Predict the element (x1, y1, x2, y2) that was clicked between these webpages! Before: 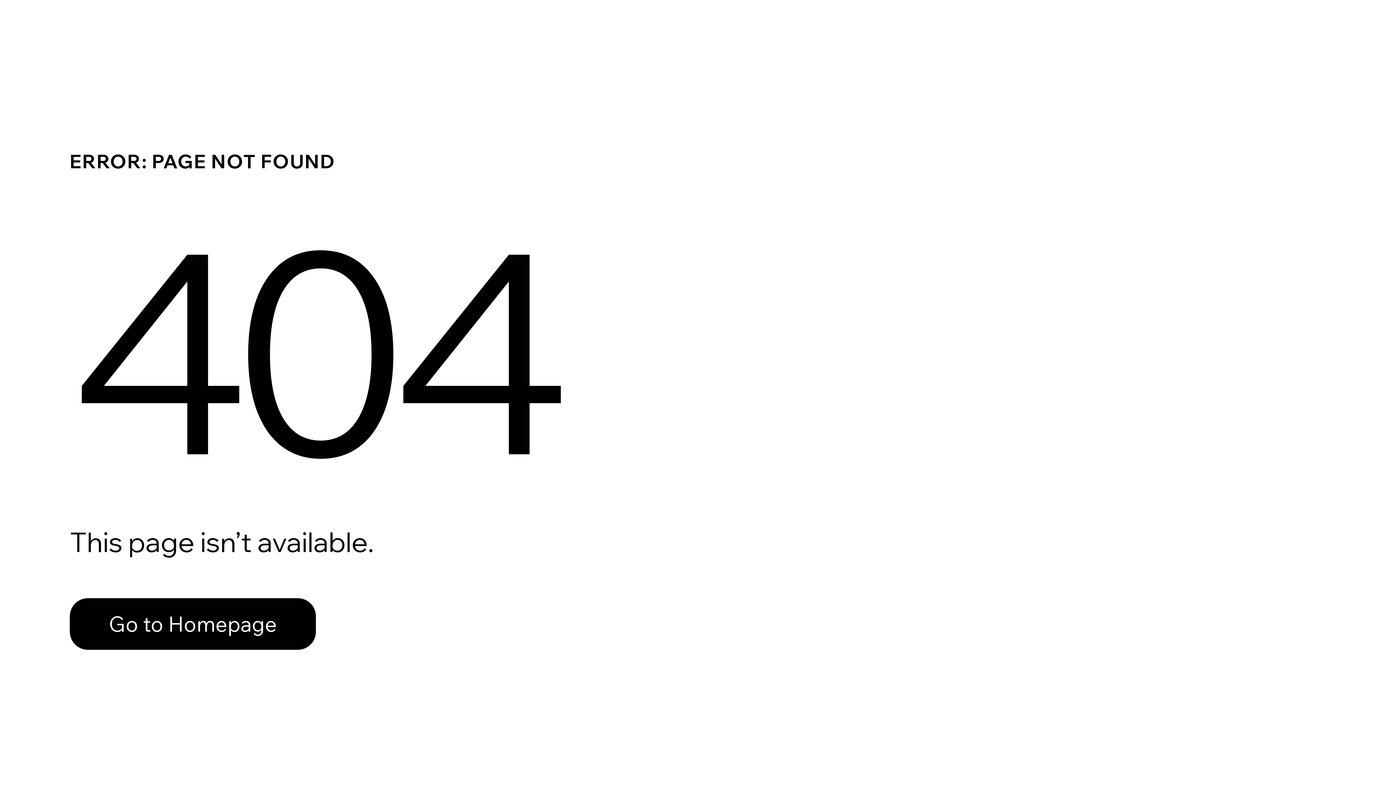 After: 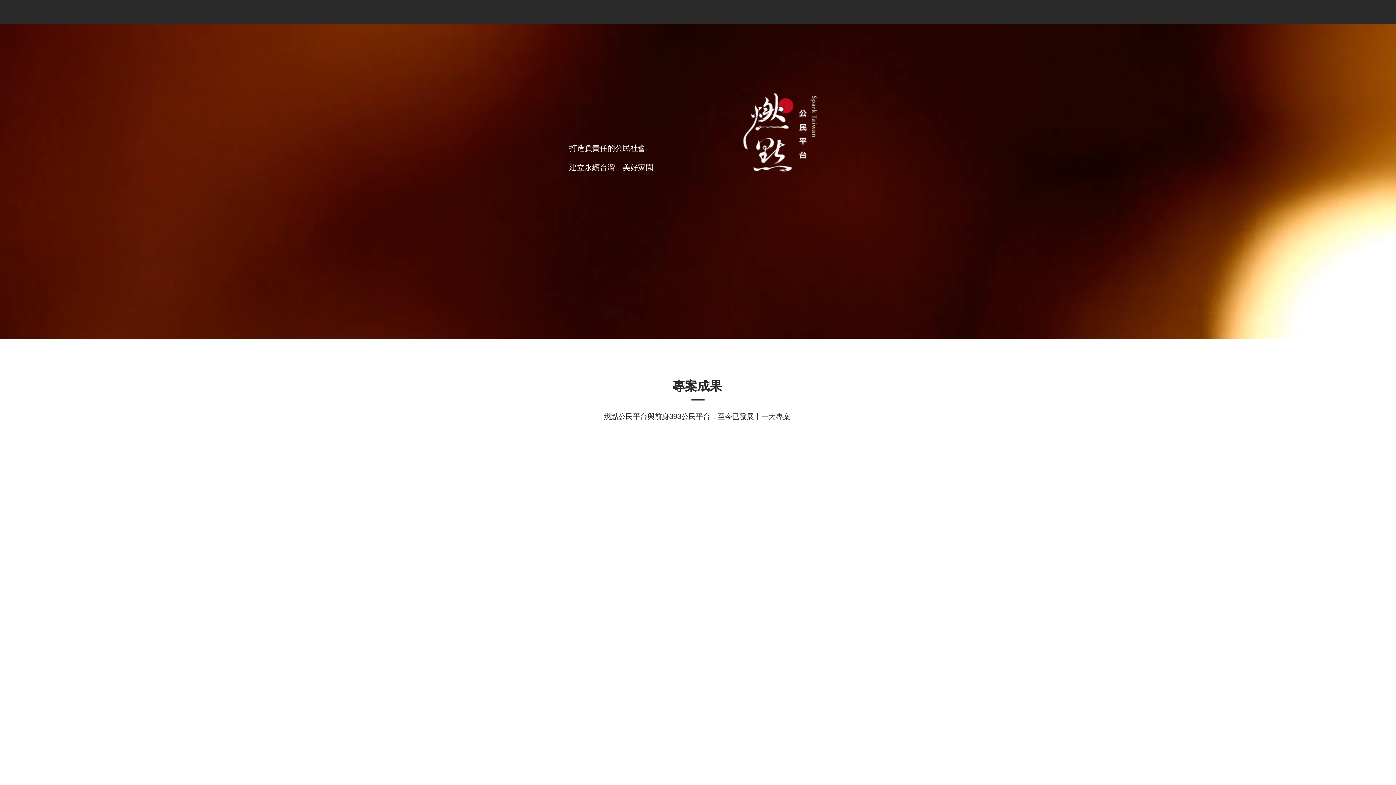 Action: label: Go to Homepage bbox: (69, 582, 768, 659)